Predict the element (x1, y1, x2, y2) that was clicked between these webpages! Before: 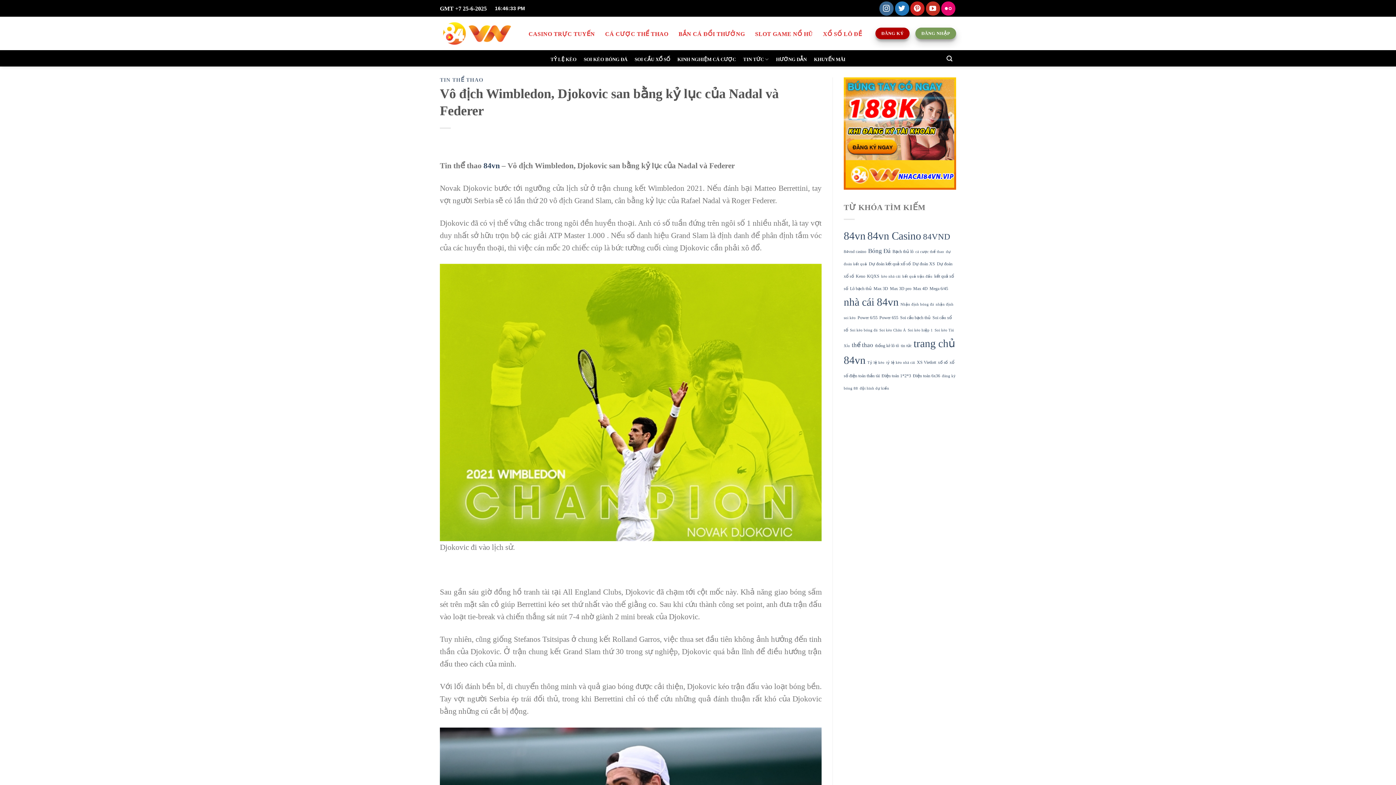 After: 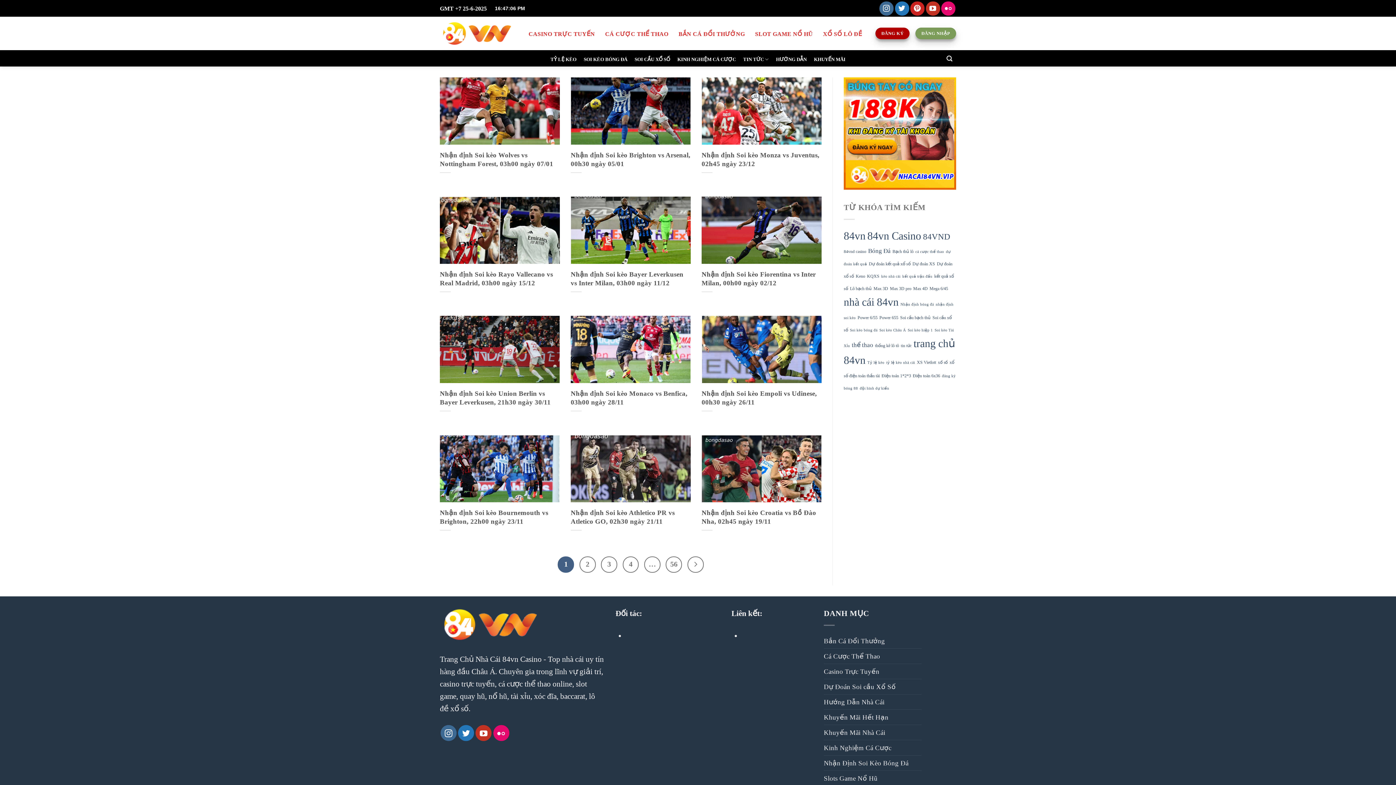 Action: label: Soi kèo hiệp 1 (672 mục) bbox: (908, 328, 933, 332)